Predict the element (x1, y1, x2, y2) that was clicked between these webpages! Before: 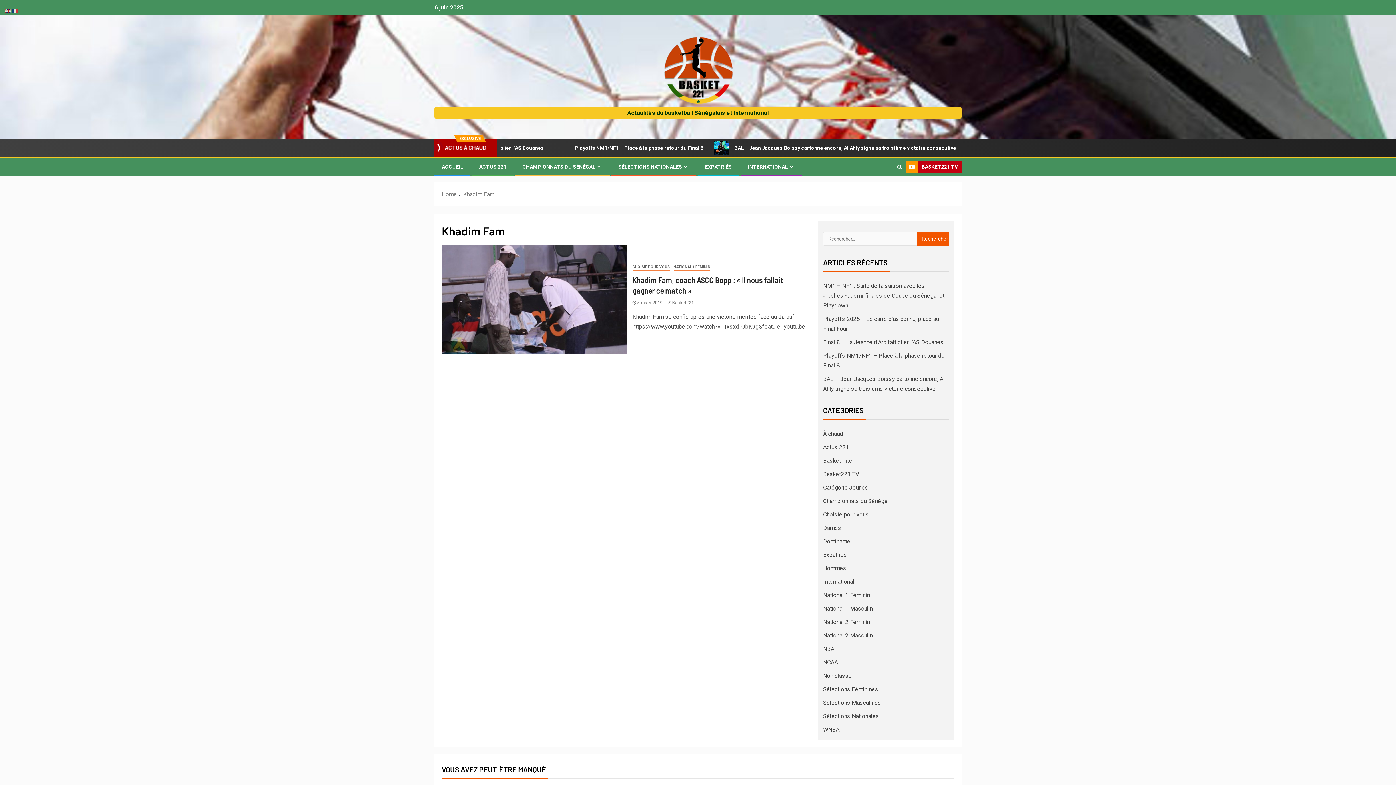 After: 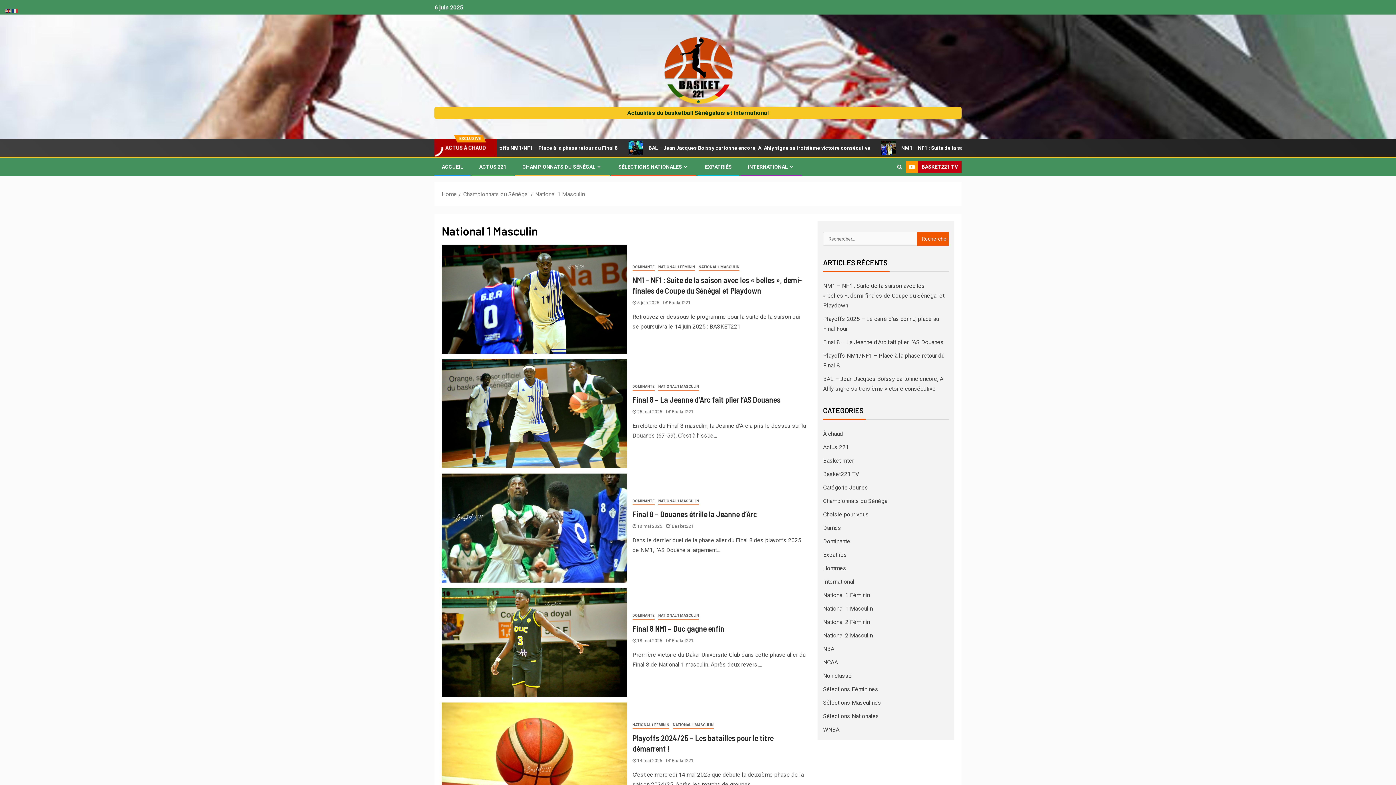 Action: label: National 1 Masculin bbox: (823, 605, 873, 612)